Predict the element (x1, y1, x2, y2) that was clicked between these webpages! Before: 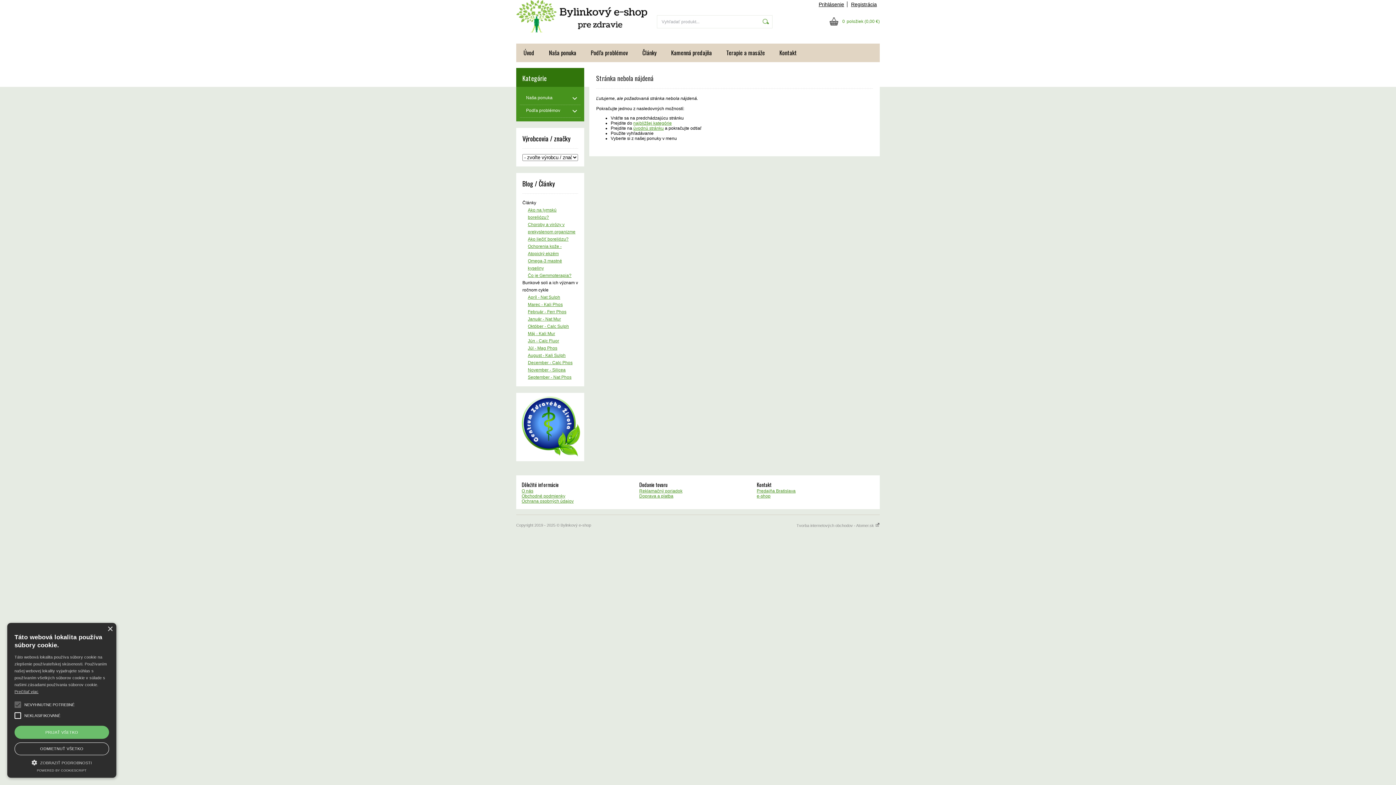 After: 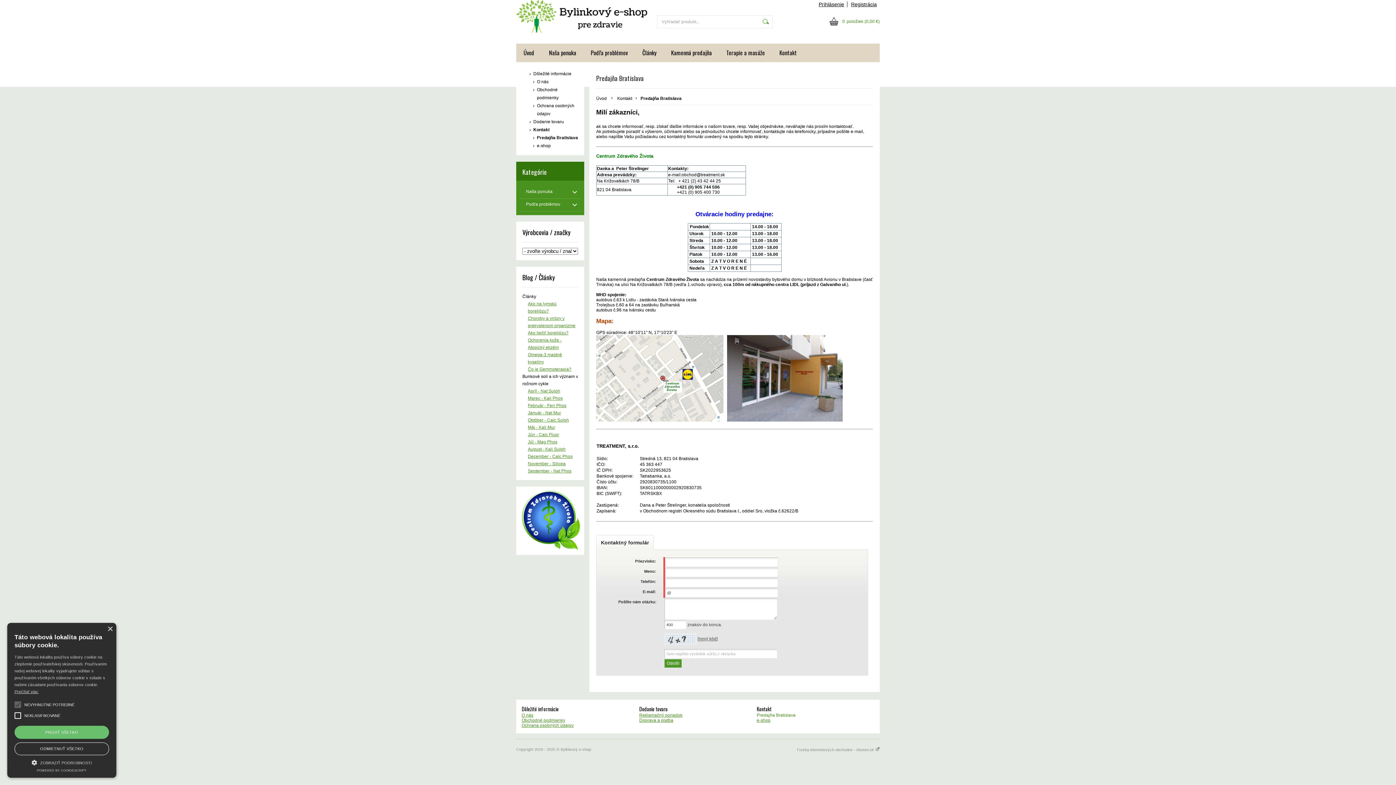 Action: label: Predajňa Bratislava bbox: (756, 488, 795, 493)